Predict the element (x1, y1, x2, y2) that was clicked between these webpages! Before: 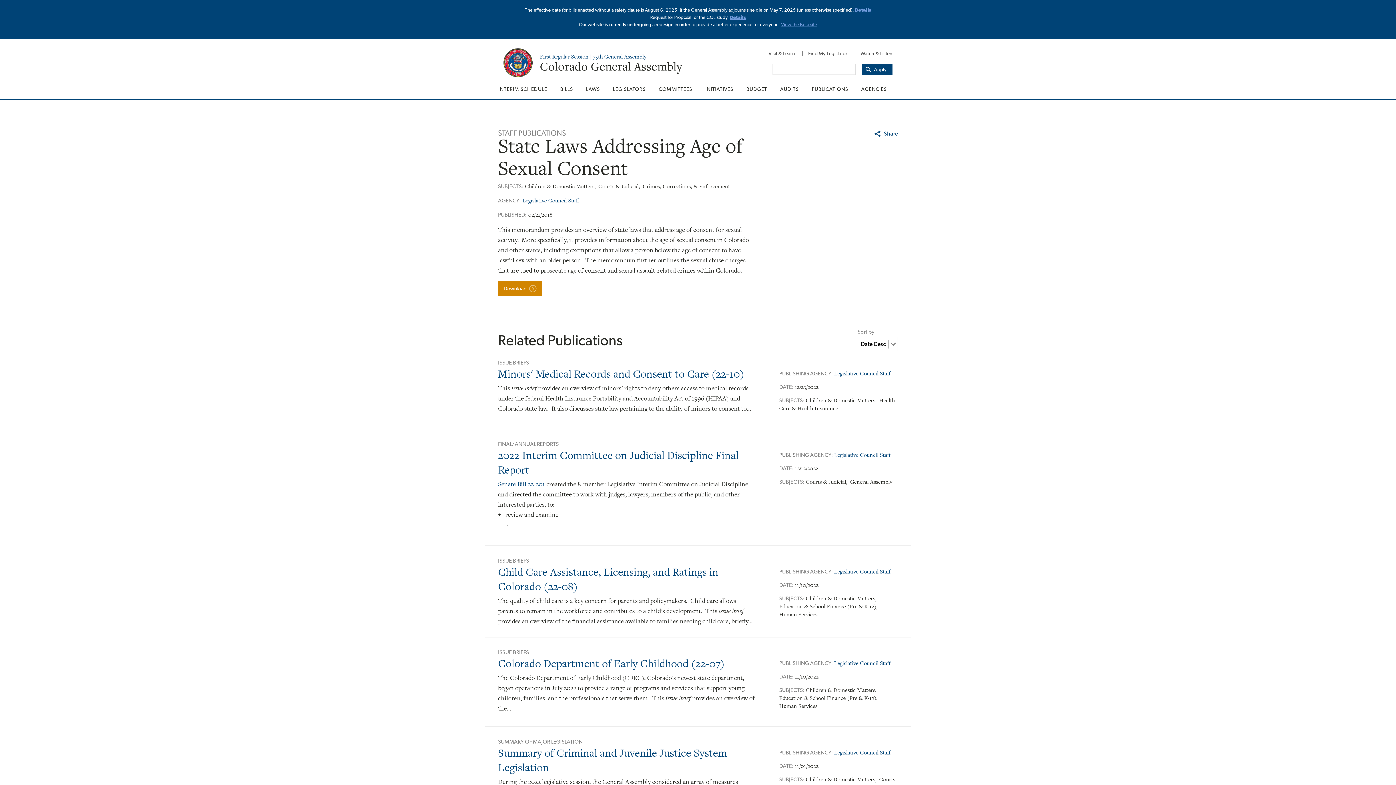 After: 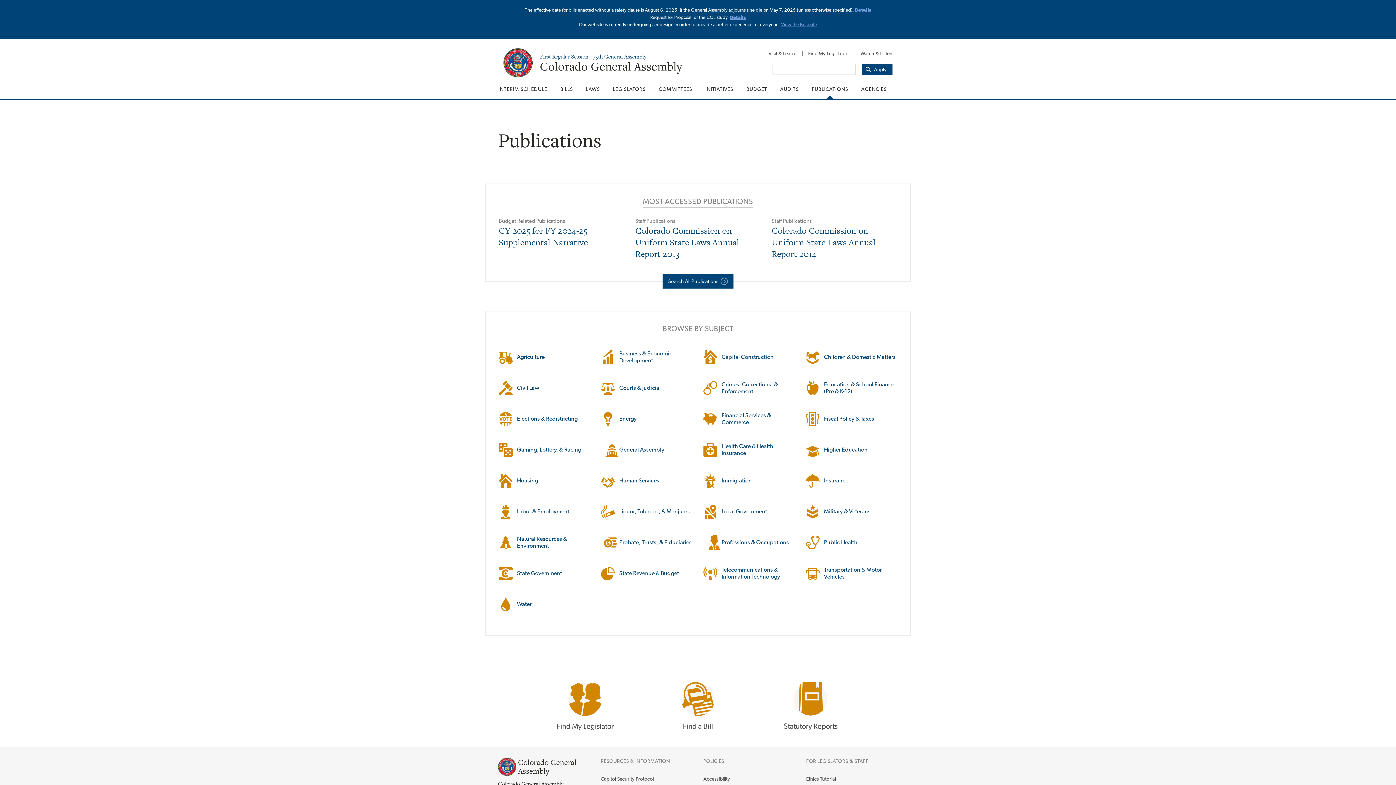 Action: bbox: (805, 79, 854, 98) label: PUBLICATIONS